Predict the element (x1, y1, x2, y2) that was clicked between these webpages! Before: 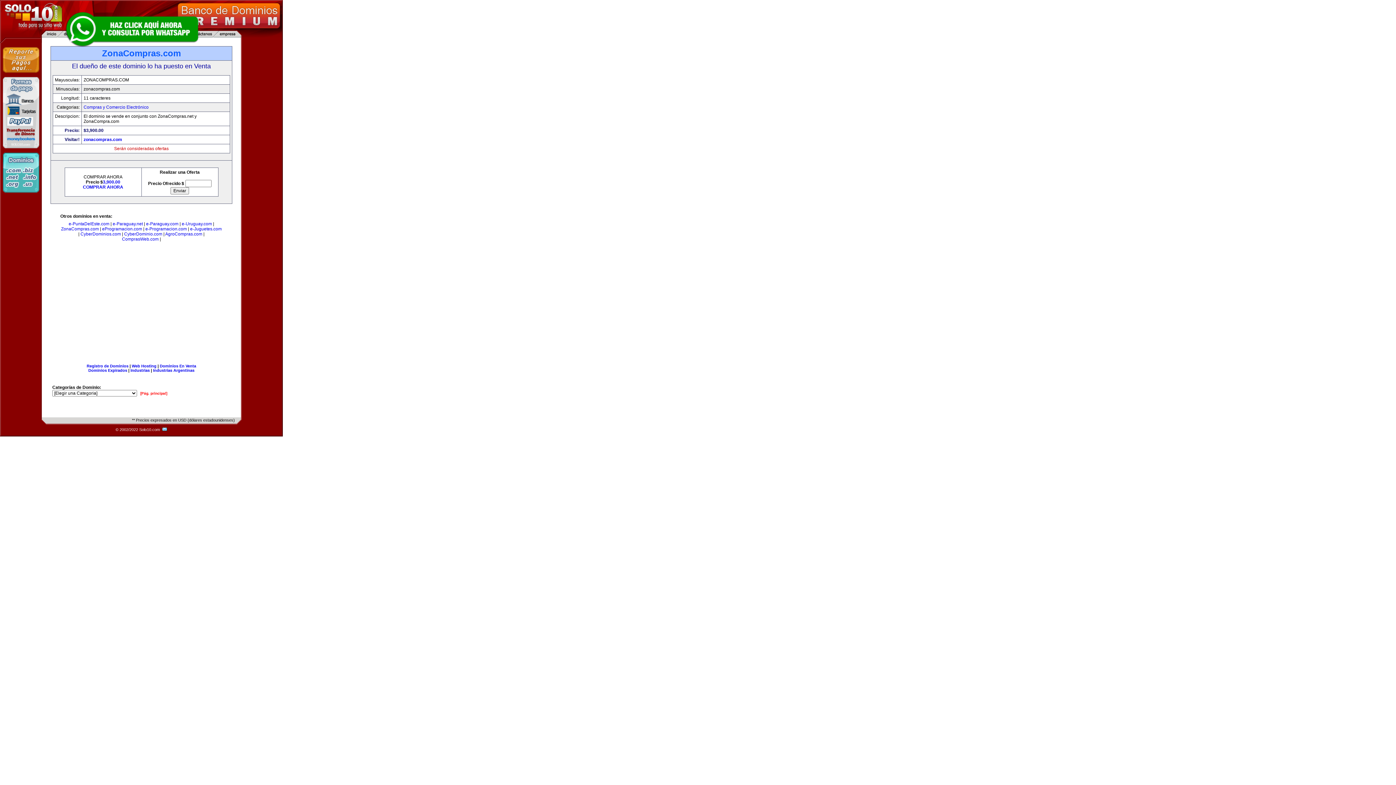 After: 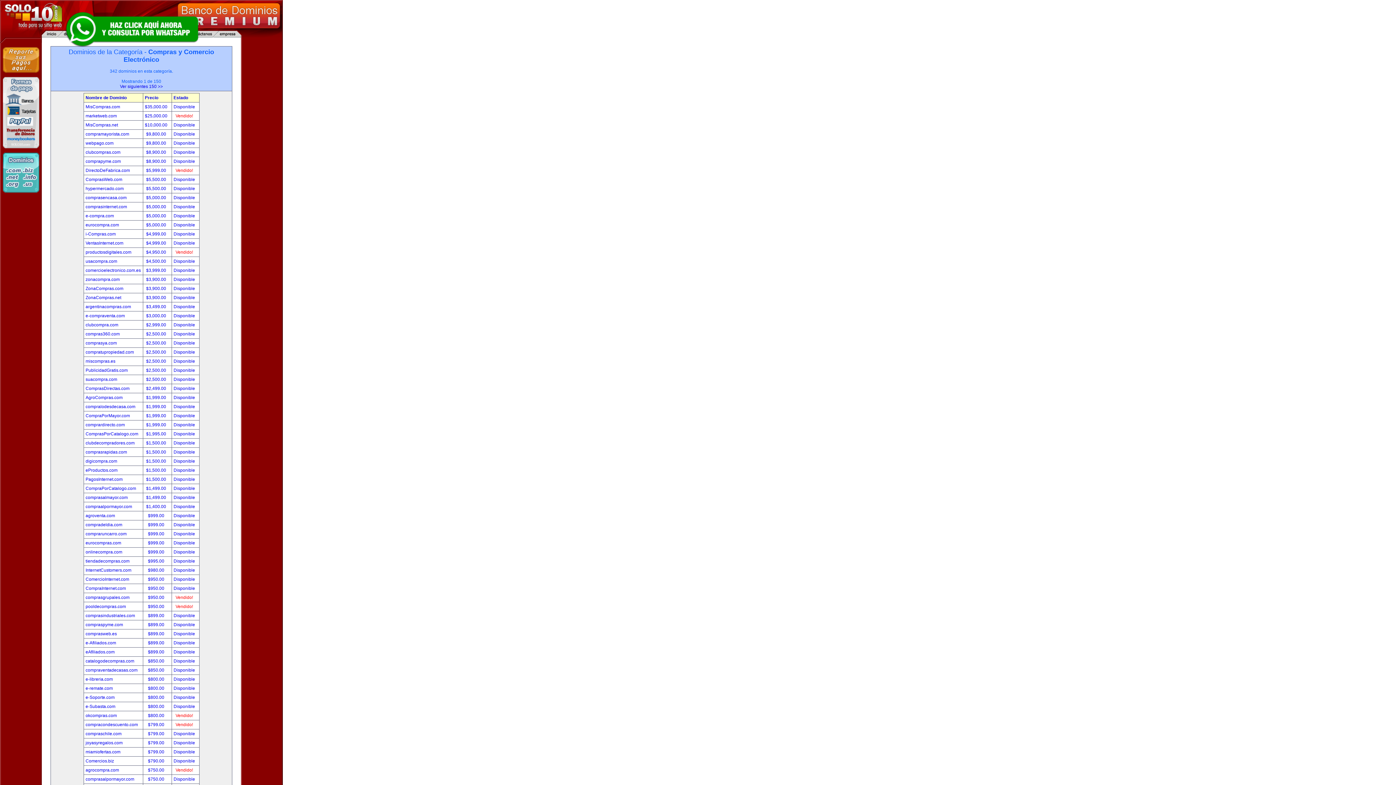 Action: label: Compras y Comercio Electrónico bbox: (83, 104, 148, 109)